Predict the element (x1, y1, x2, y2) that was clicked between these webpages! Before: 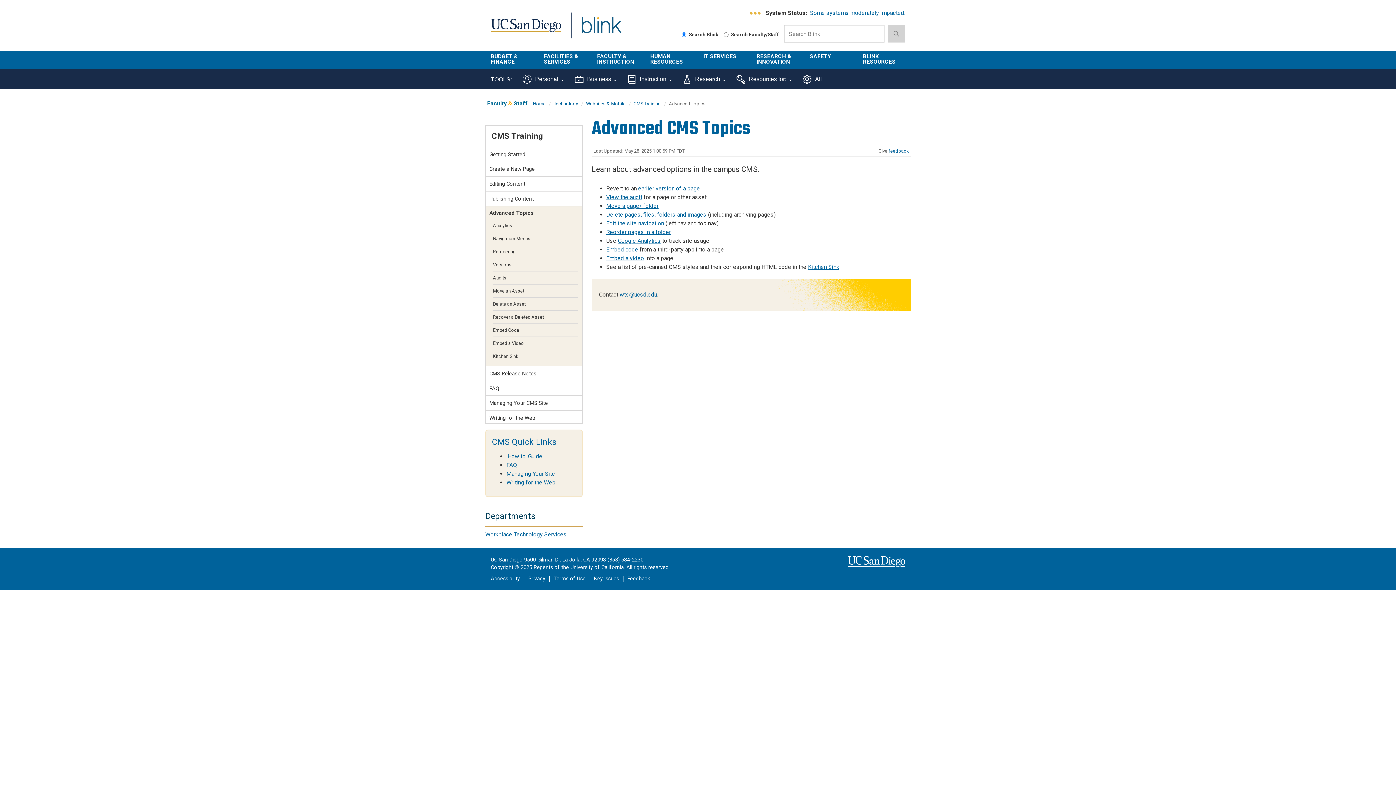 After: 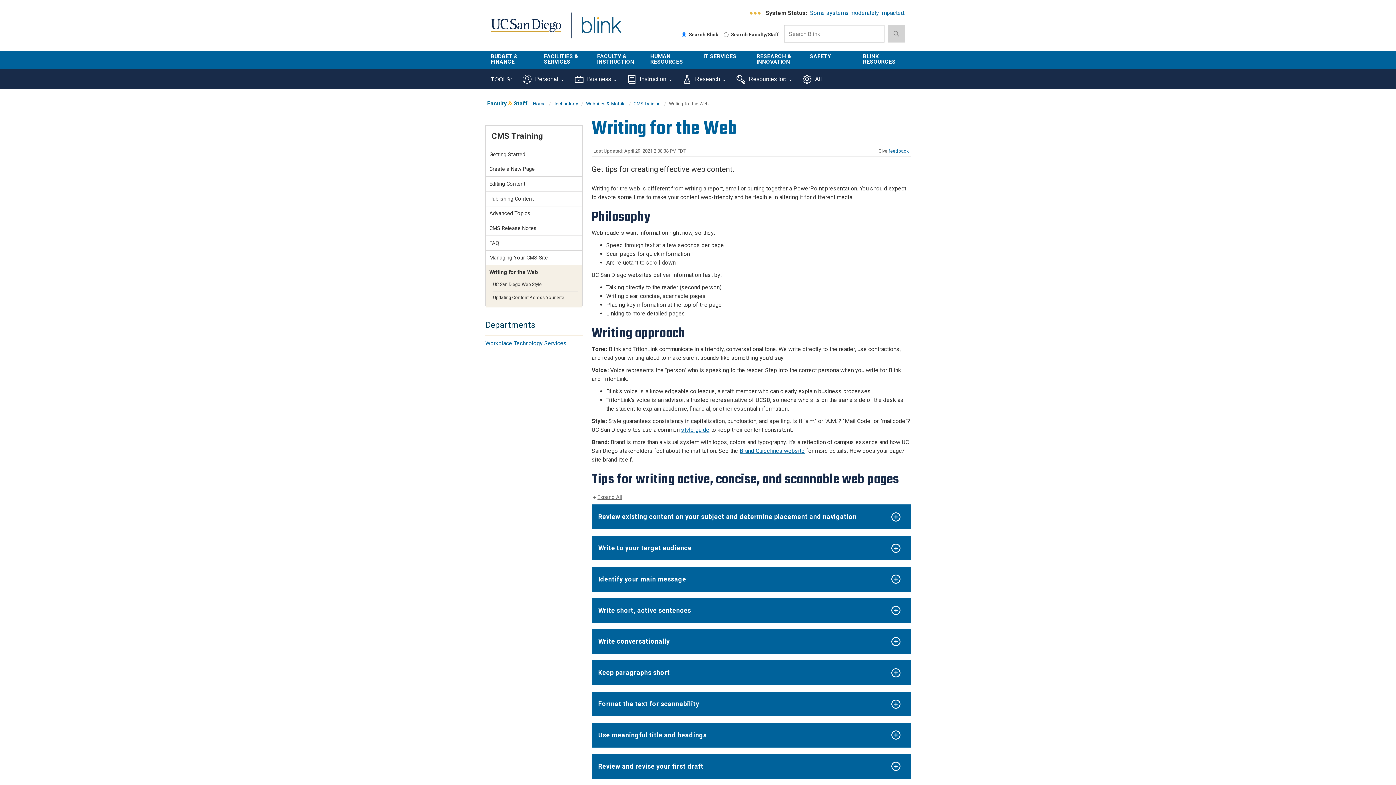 Action: label: Writing for the Web bbox: (486, 410, 582, 425)